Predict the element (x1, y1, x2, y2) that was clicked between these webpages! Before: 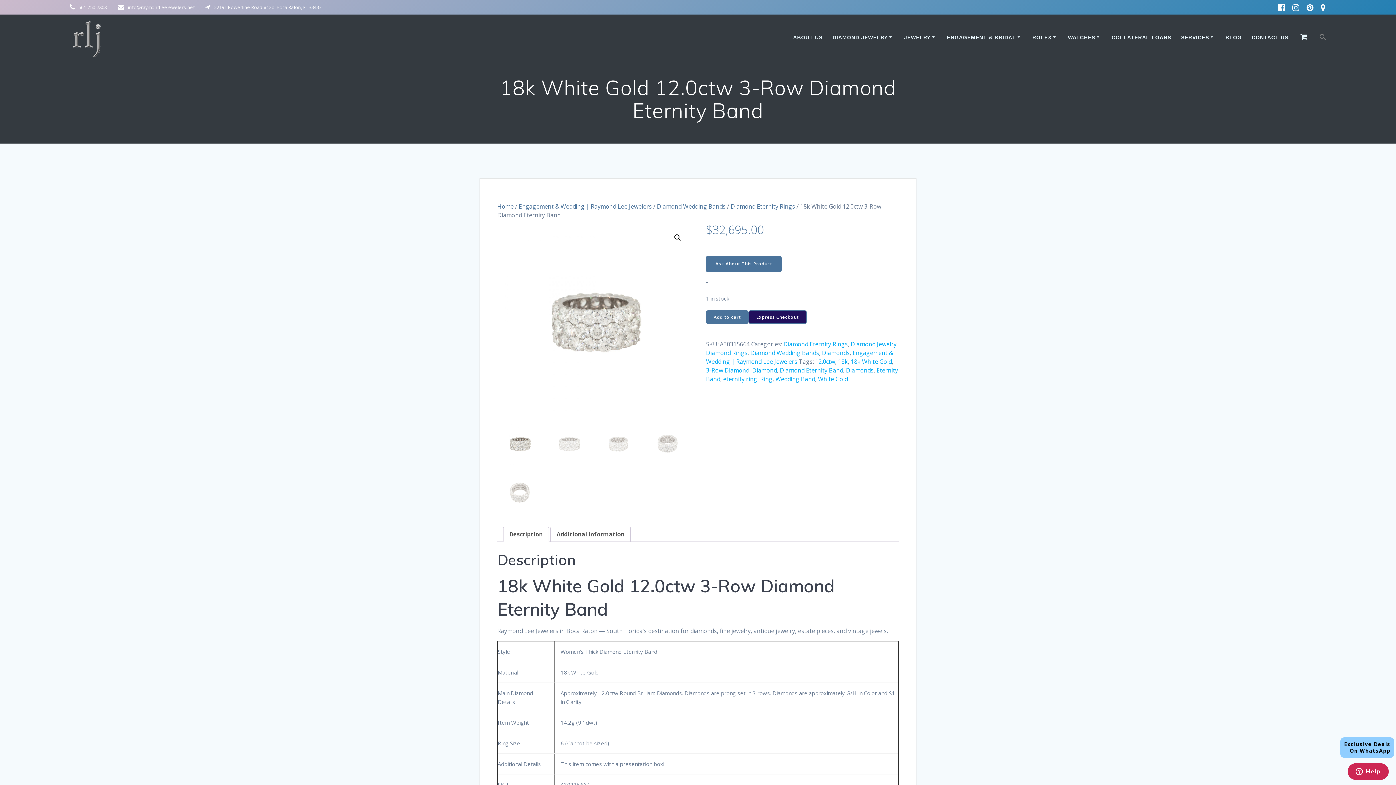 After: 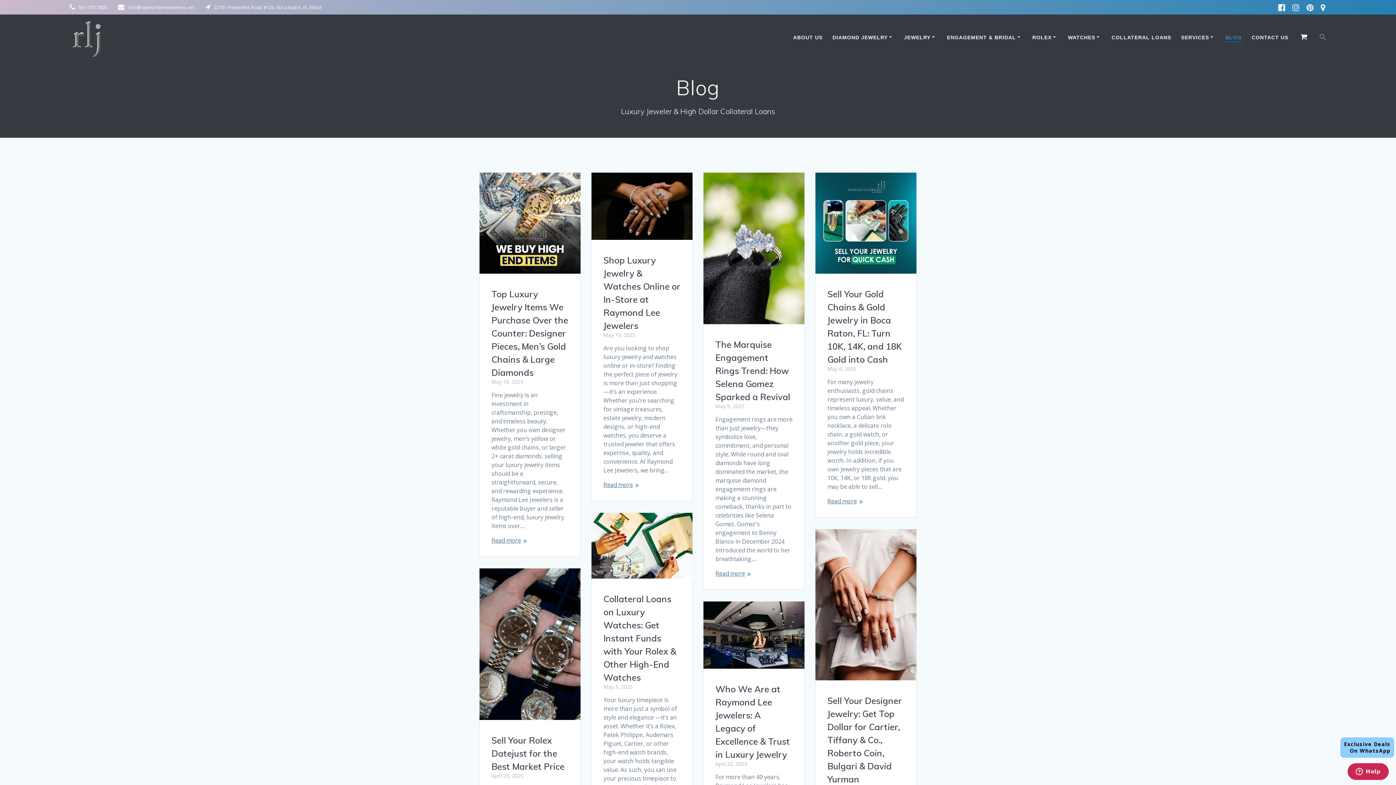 Action: label: BLOG bbox: (1225, 33, 1242, 42)